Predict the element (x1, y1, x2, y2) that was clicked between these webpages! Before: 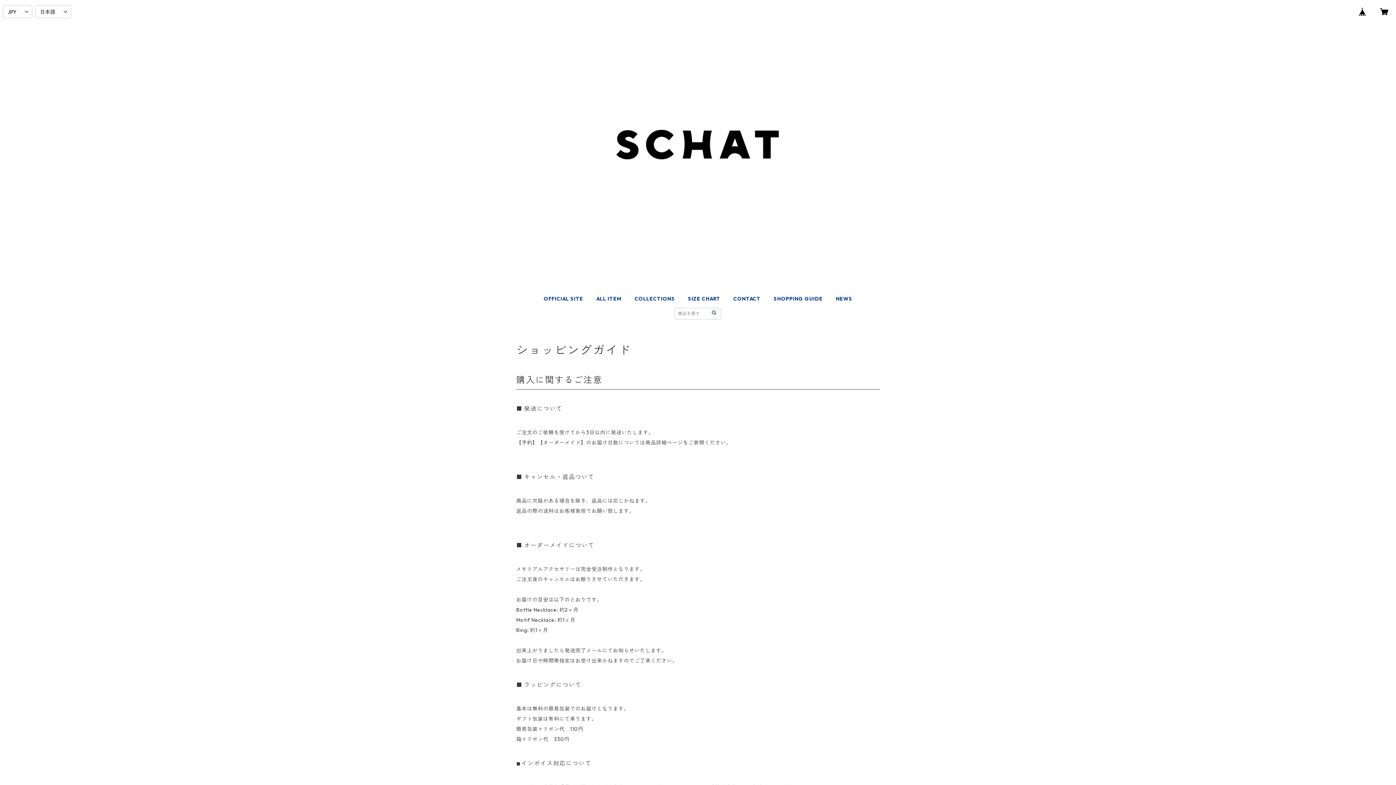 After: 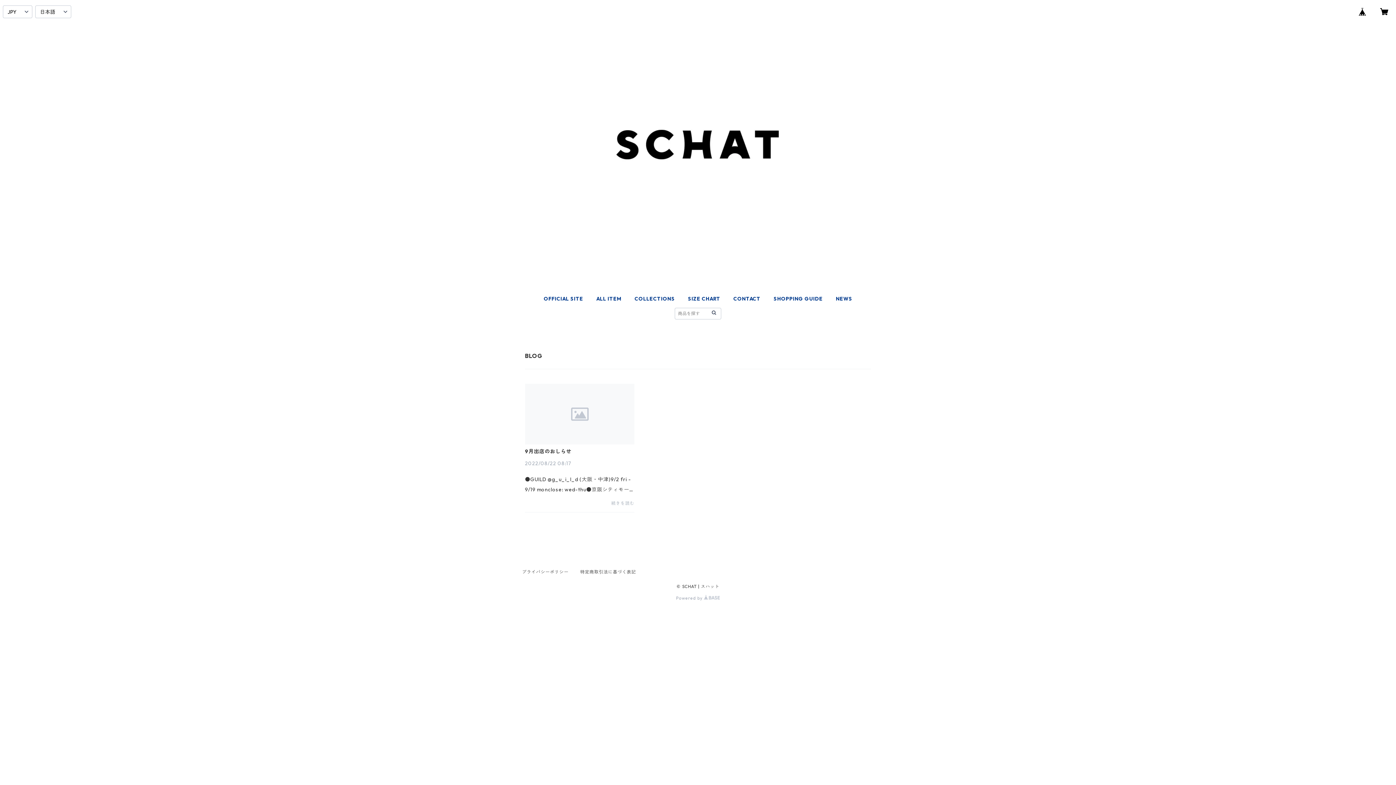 Action: label: NEWS bbox: (836, 295, 852, 302)